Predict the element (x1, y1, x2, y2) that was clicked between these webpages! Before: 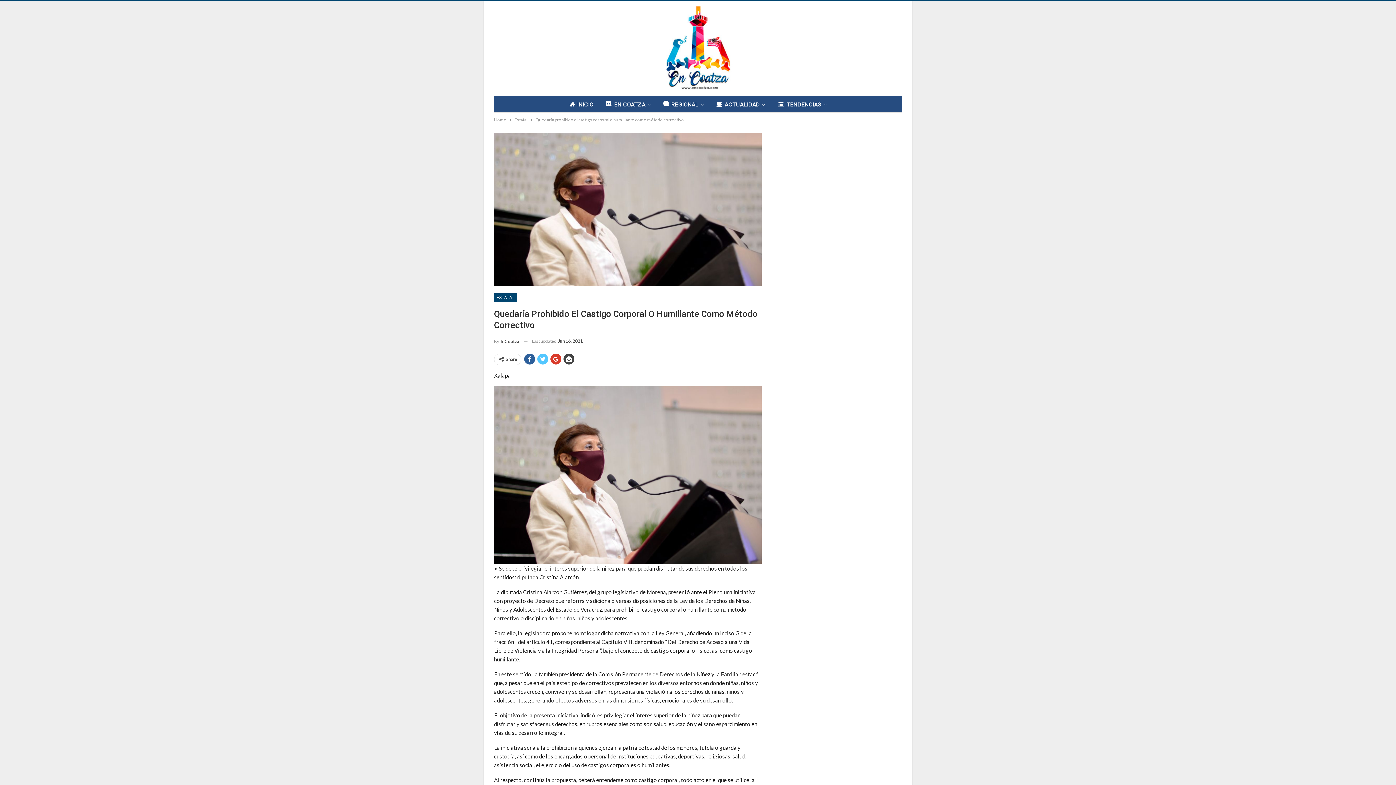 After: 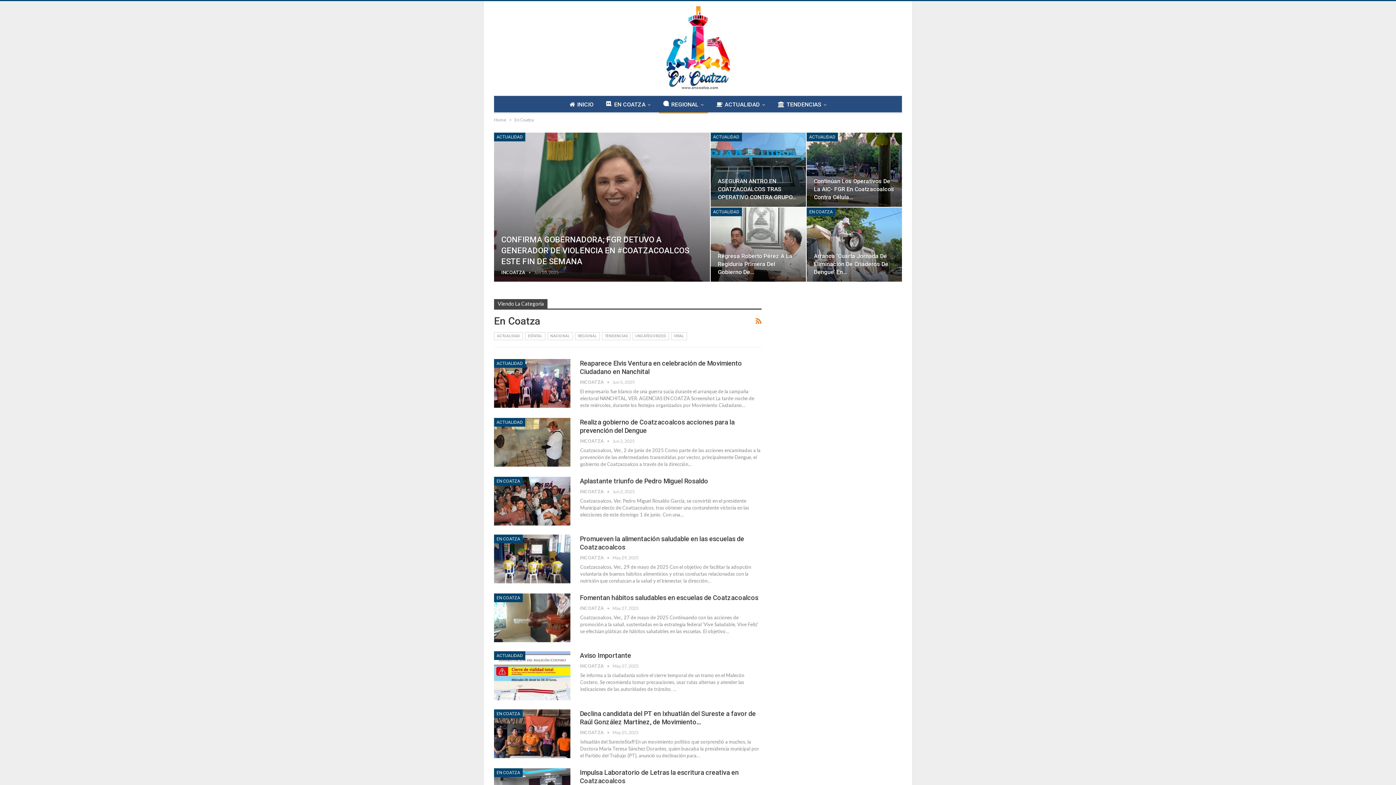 Action: label: REGIONAL bbox: (659, 96, 708, 113)